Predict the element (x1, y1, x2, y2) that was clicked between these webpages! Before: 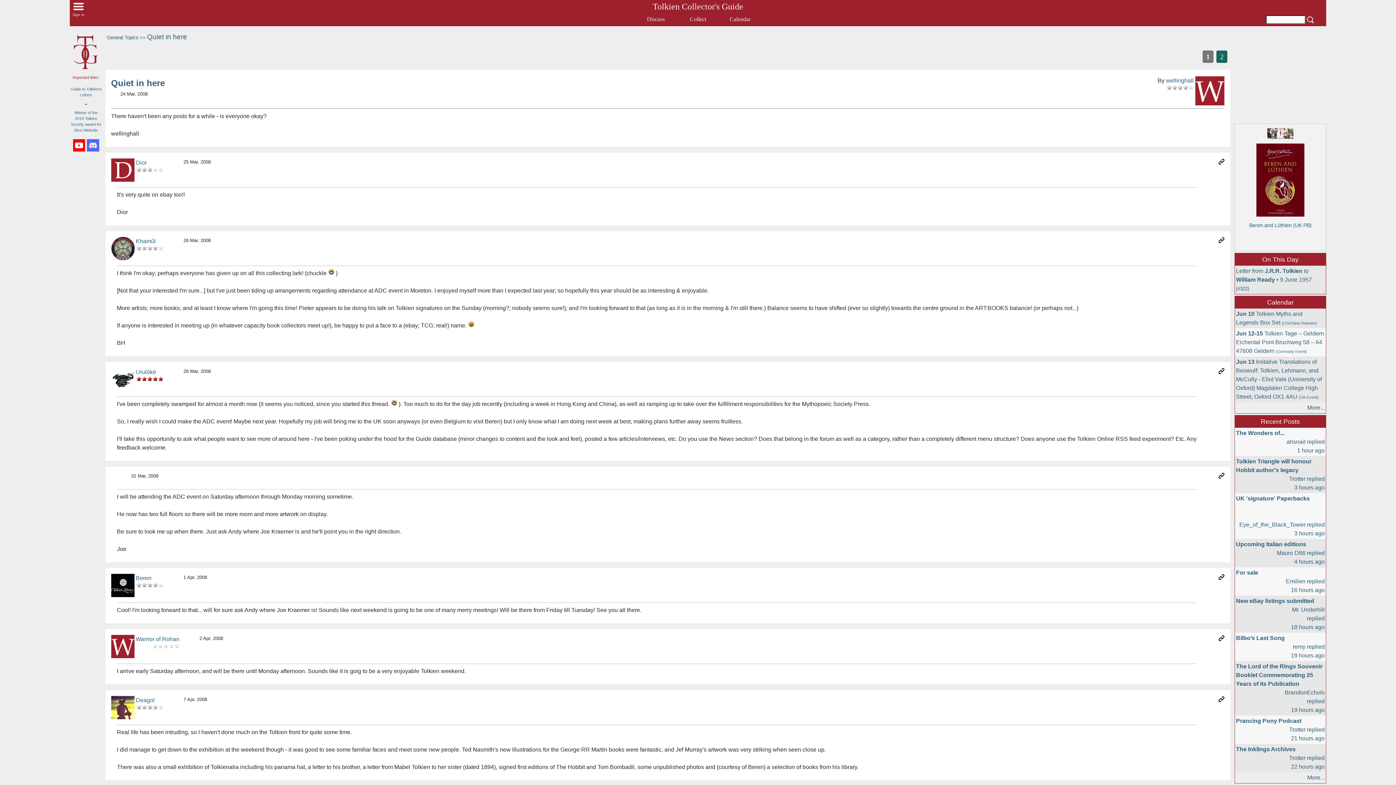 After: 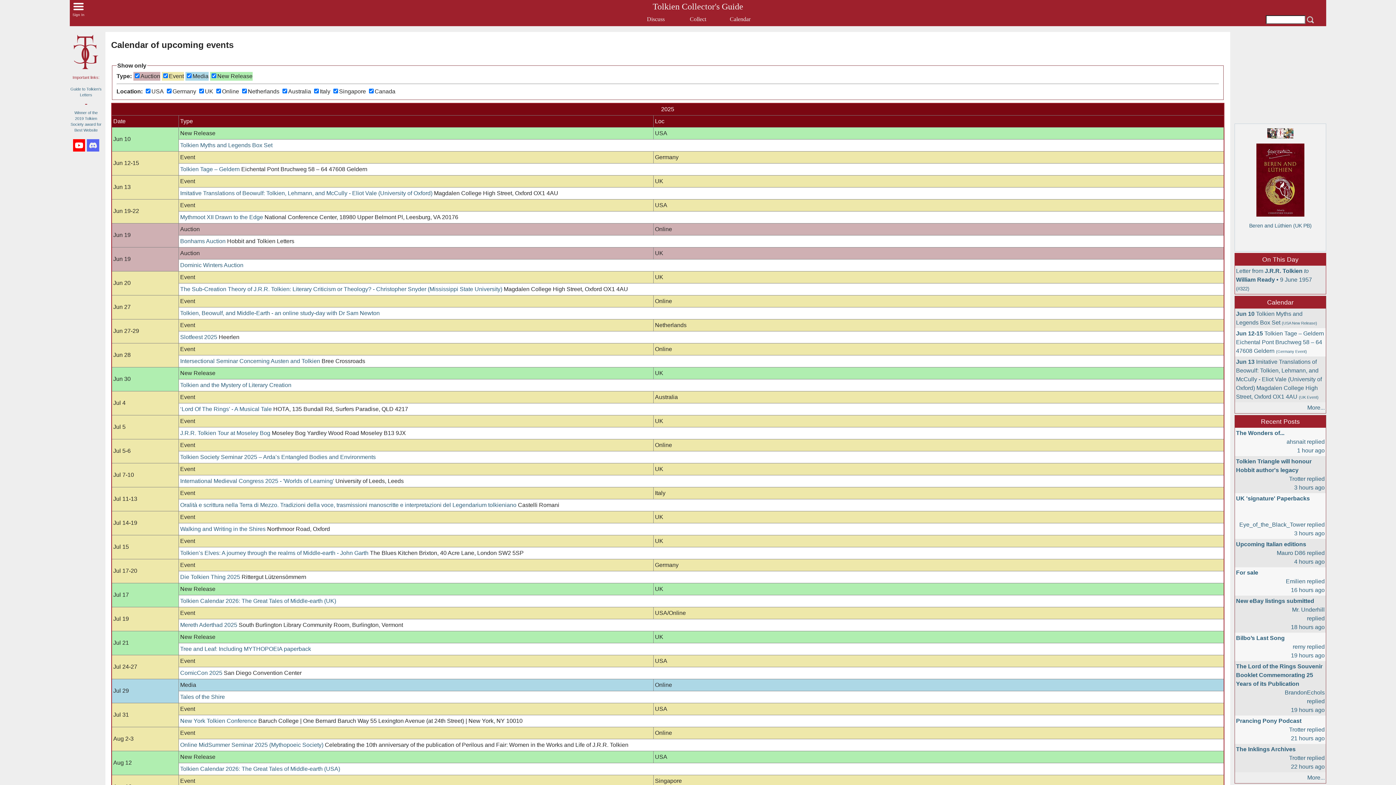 Action: bbox: (1235, 402, 1326, 413) label: More...